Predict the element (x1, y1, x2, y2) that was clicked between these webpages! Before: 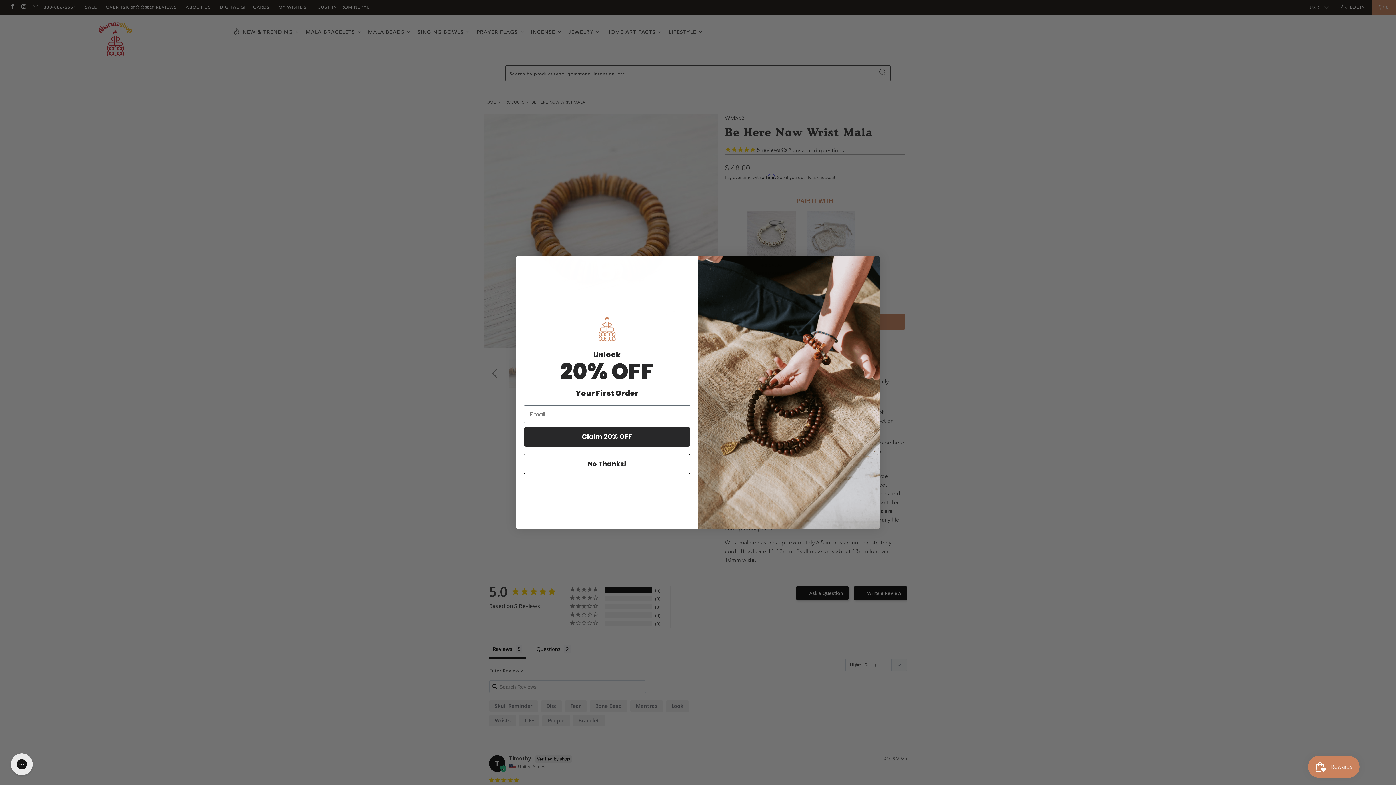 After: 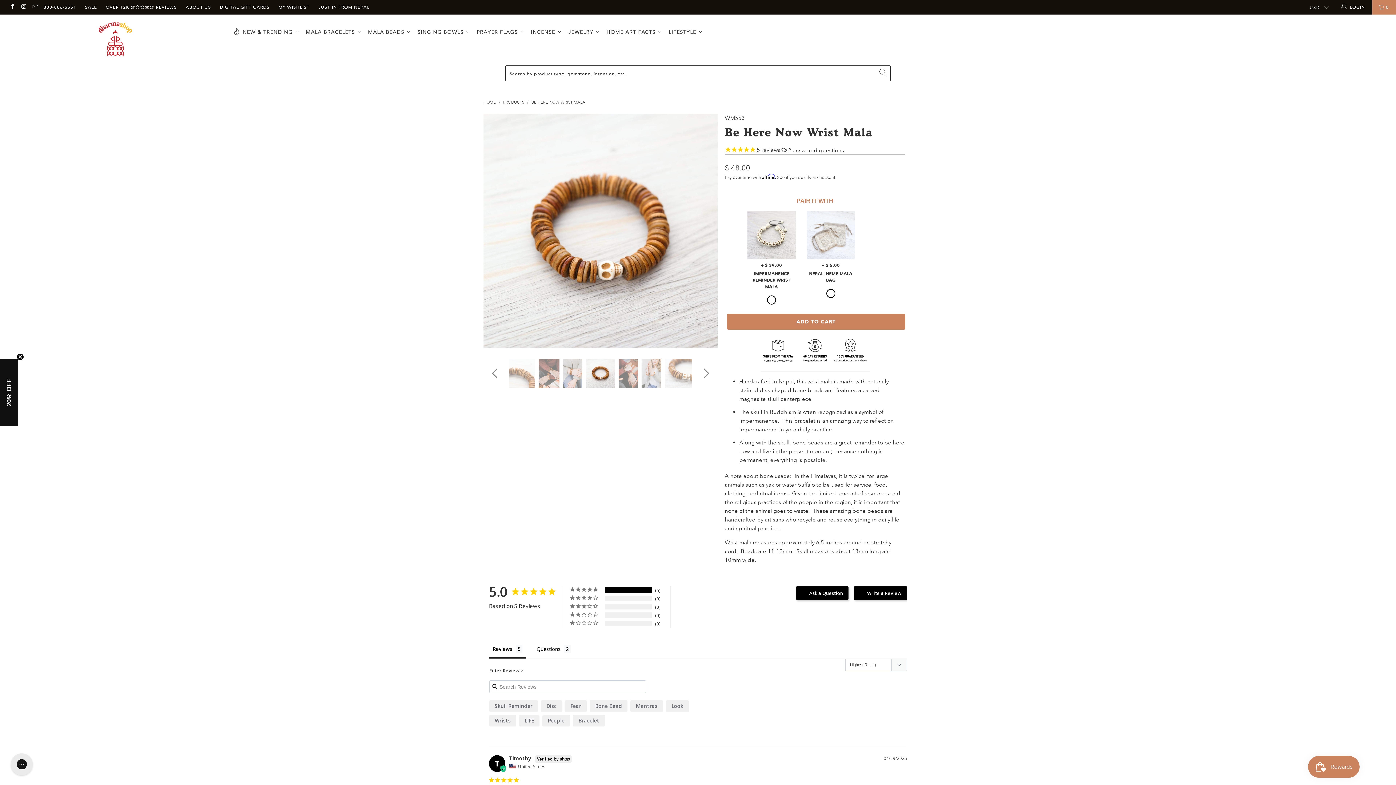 Action: bbox: (524, 454, 690, 474) label: No Thanks!